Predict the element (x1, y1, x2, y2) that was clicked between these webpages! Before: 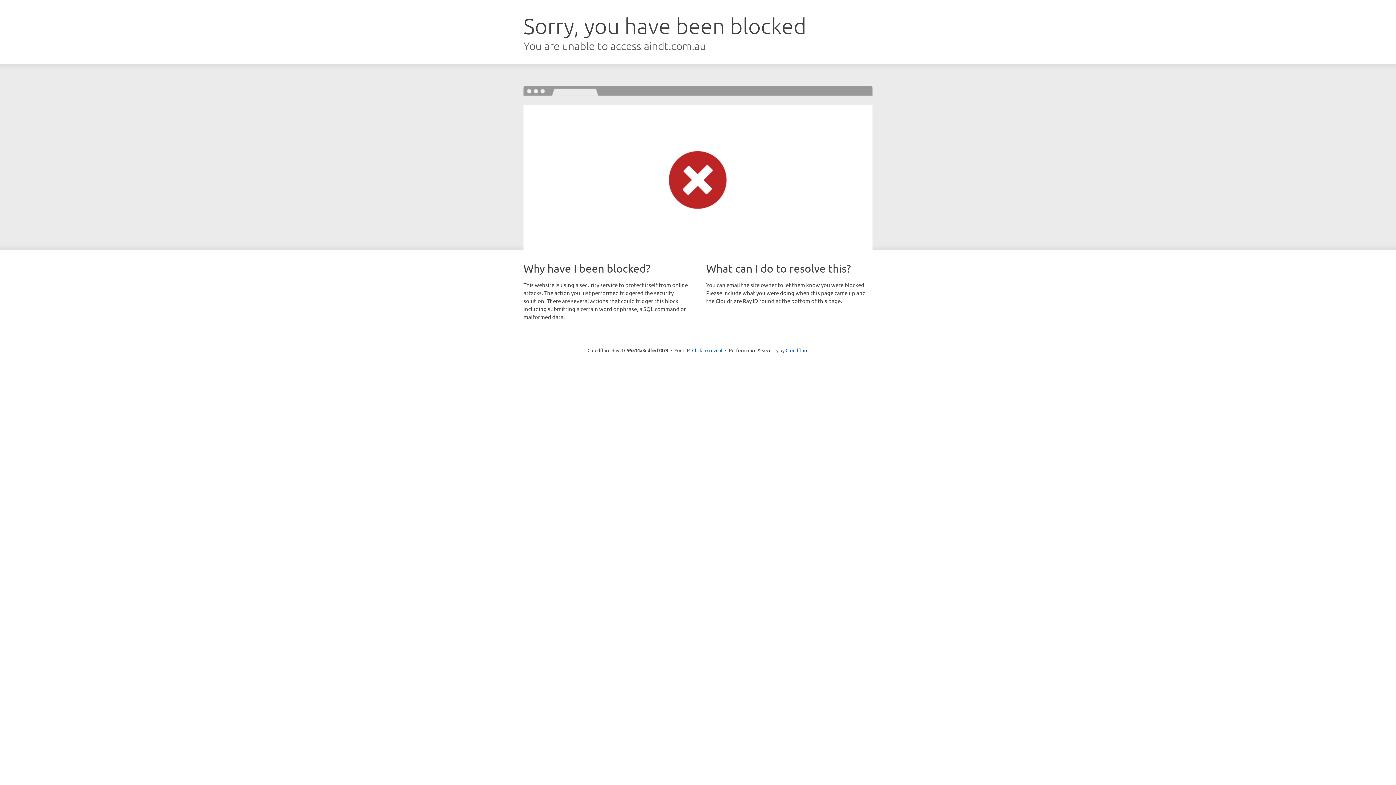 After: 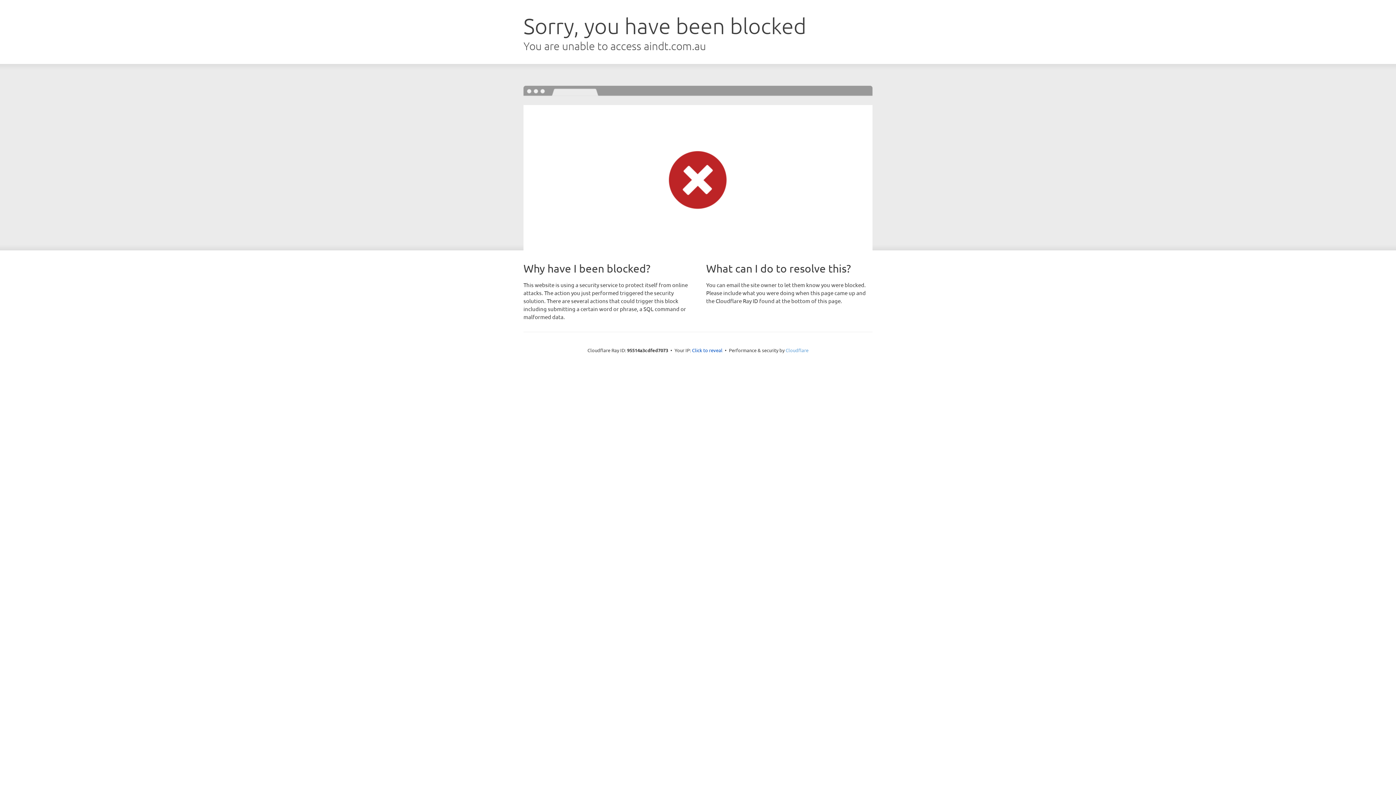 Action: bbox: (785, 347, 808, 353) label: Cloudflare